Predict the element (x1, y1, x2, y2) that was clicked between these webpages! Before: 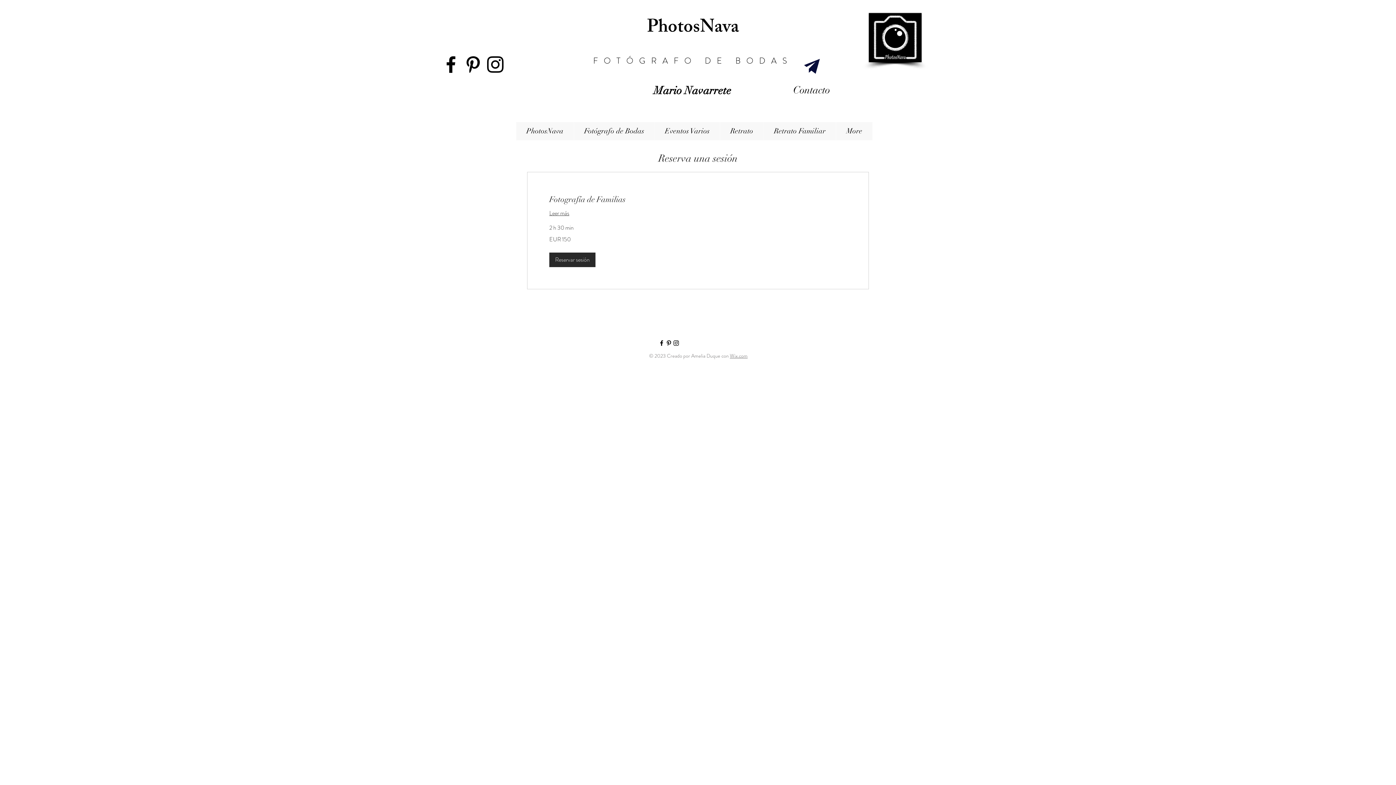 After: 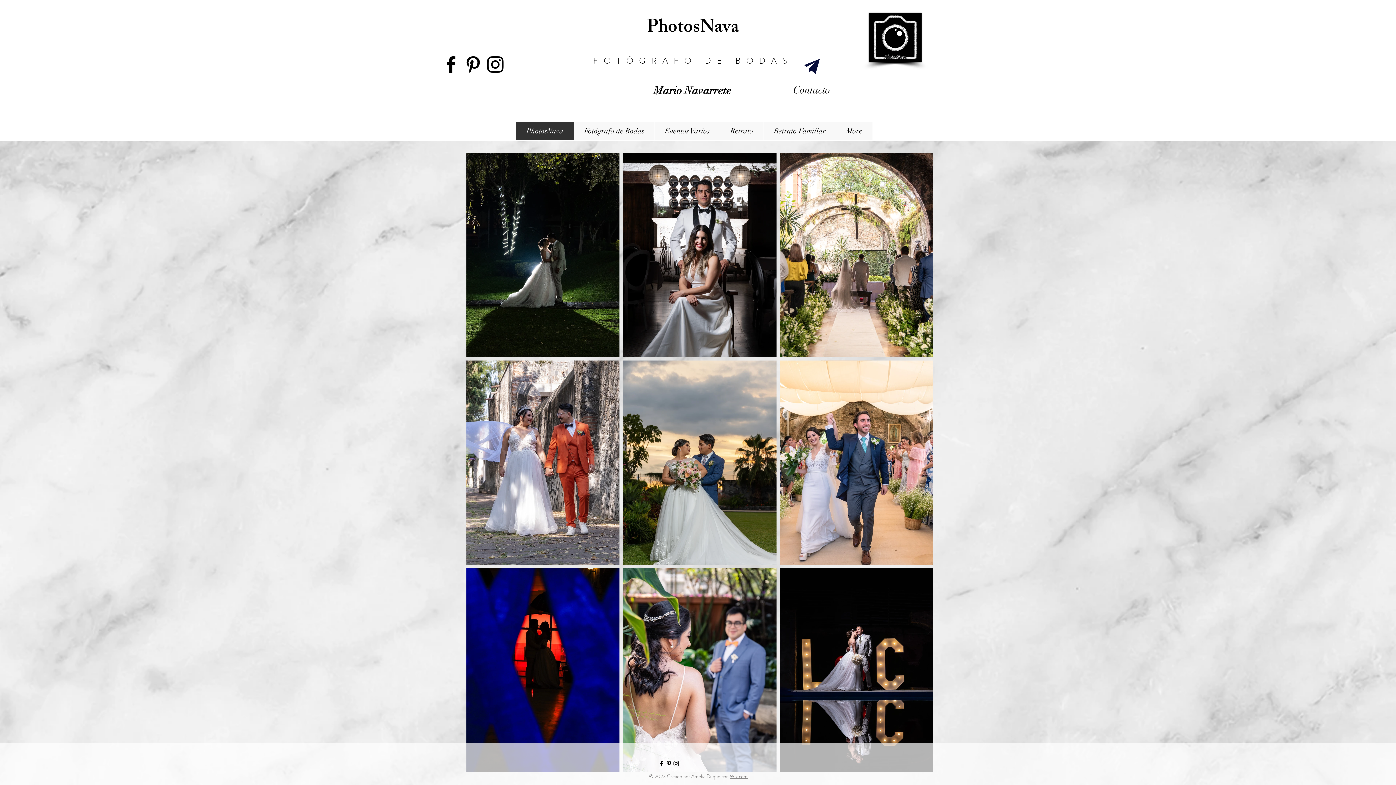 Action: bbox: (647, 13, 739, 44) label: PhotosNava